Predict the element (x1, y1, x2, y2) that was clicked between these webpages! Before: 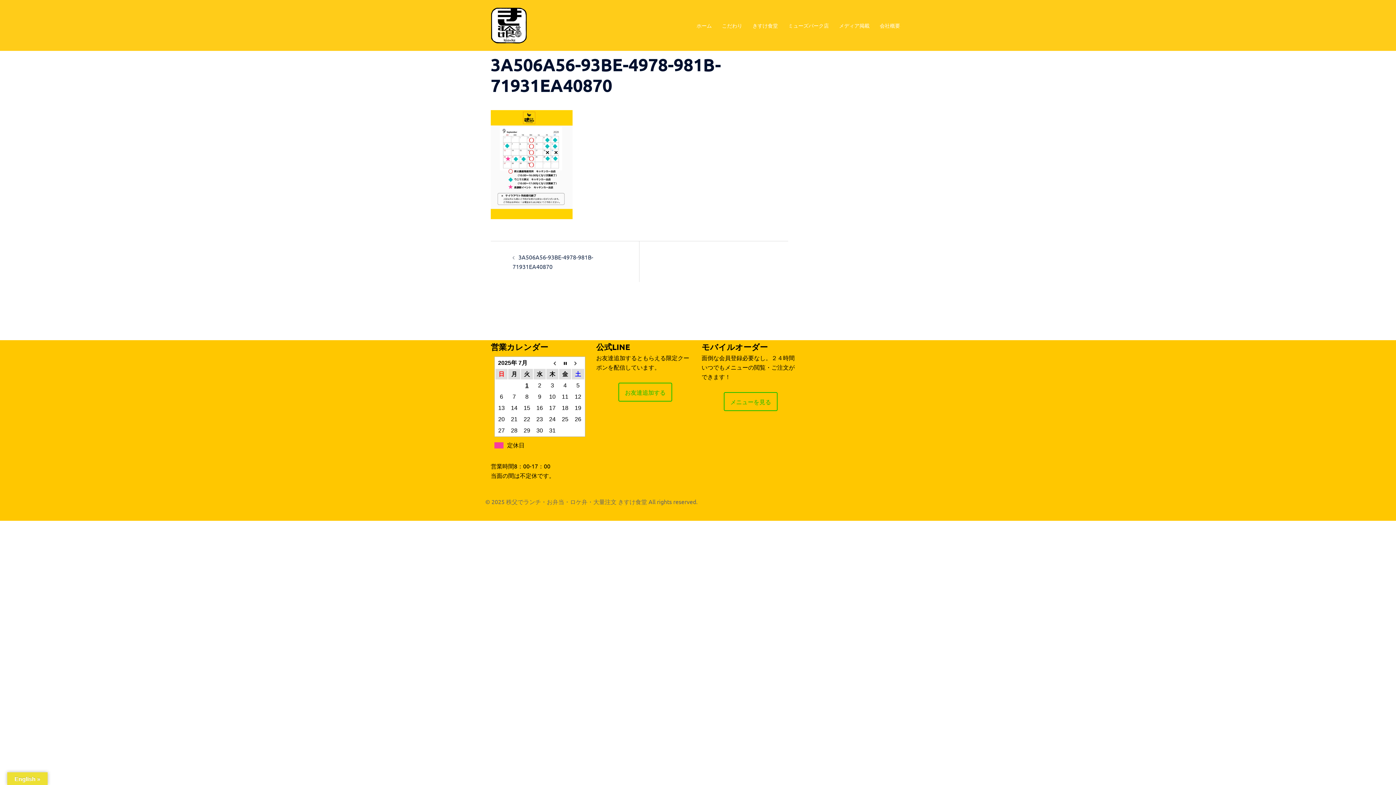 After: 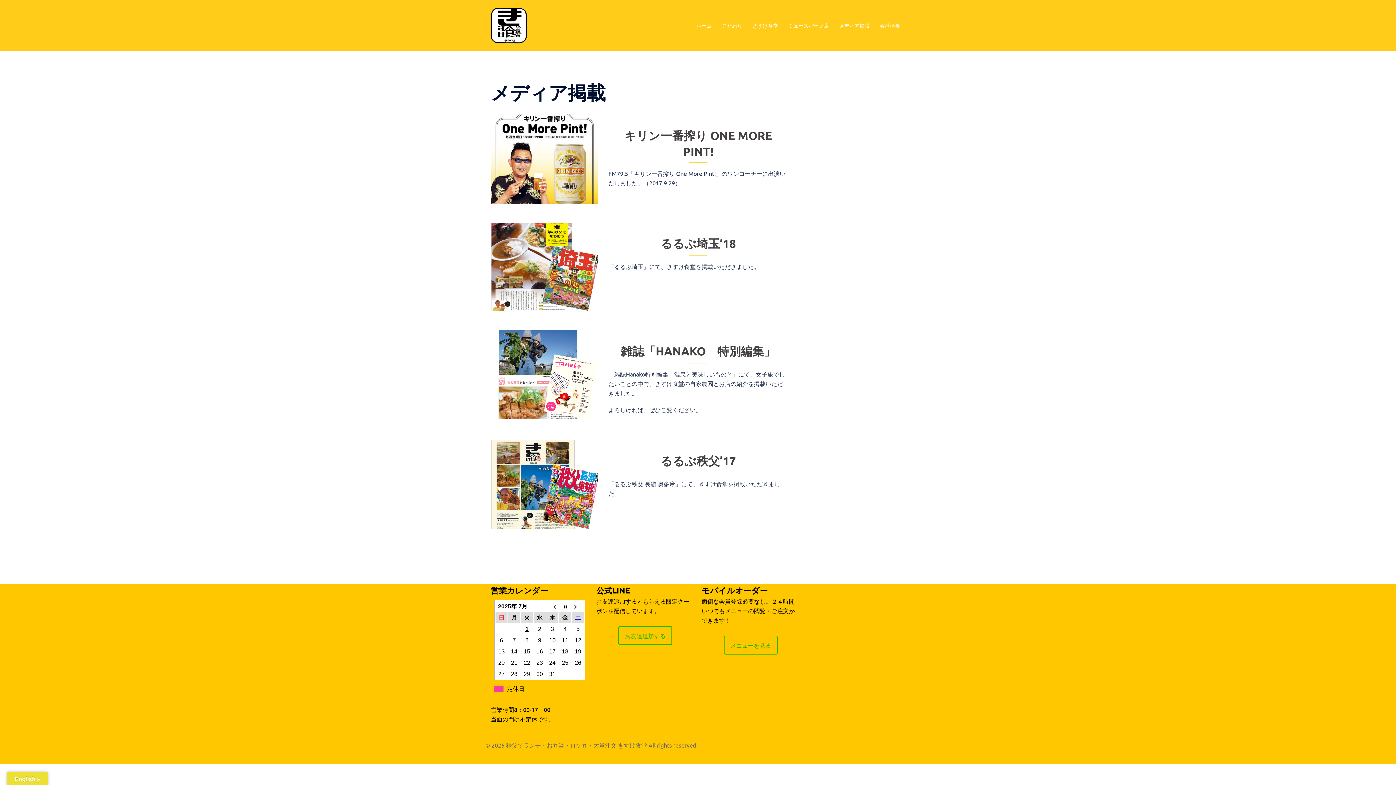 Action: label: メディア掲載 bbox: (839, 21, 869, 29)